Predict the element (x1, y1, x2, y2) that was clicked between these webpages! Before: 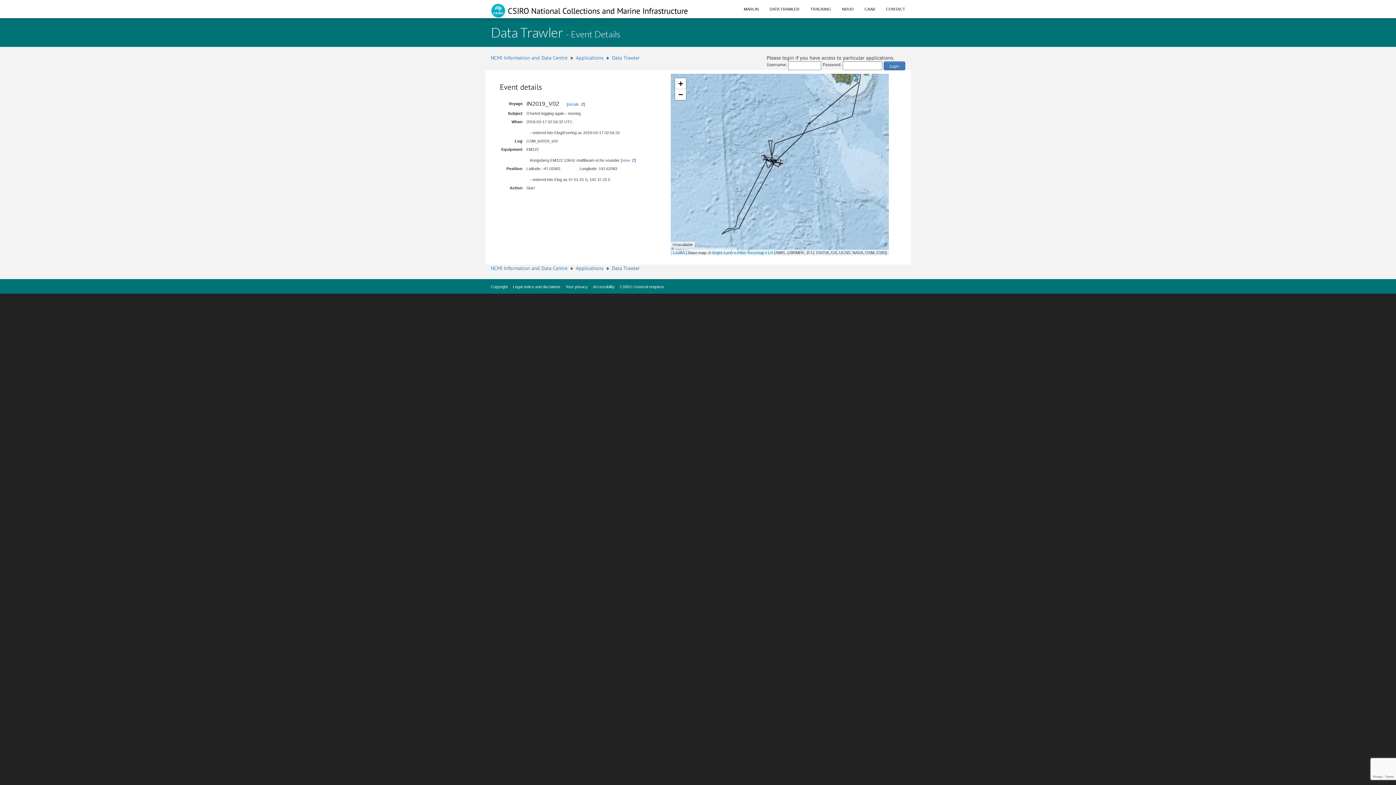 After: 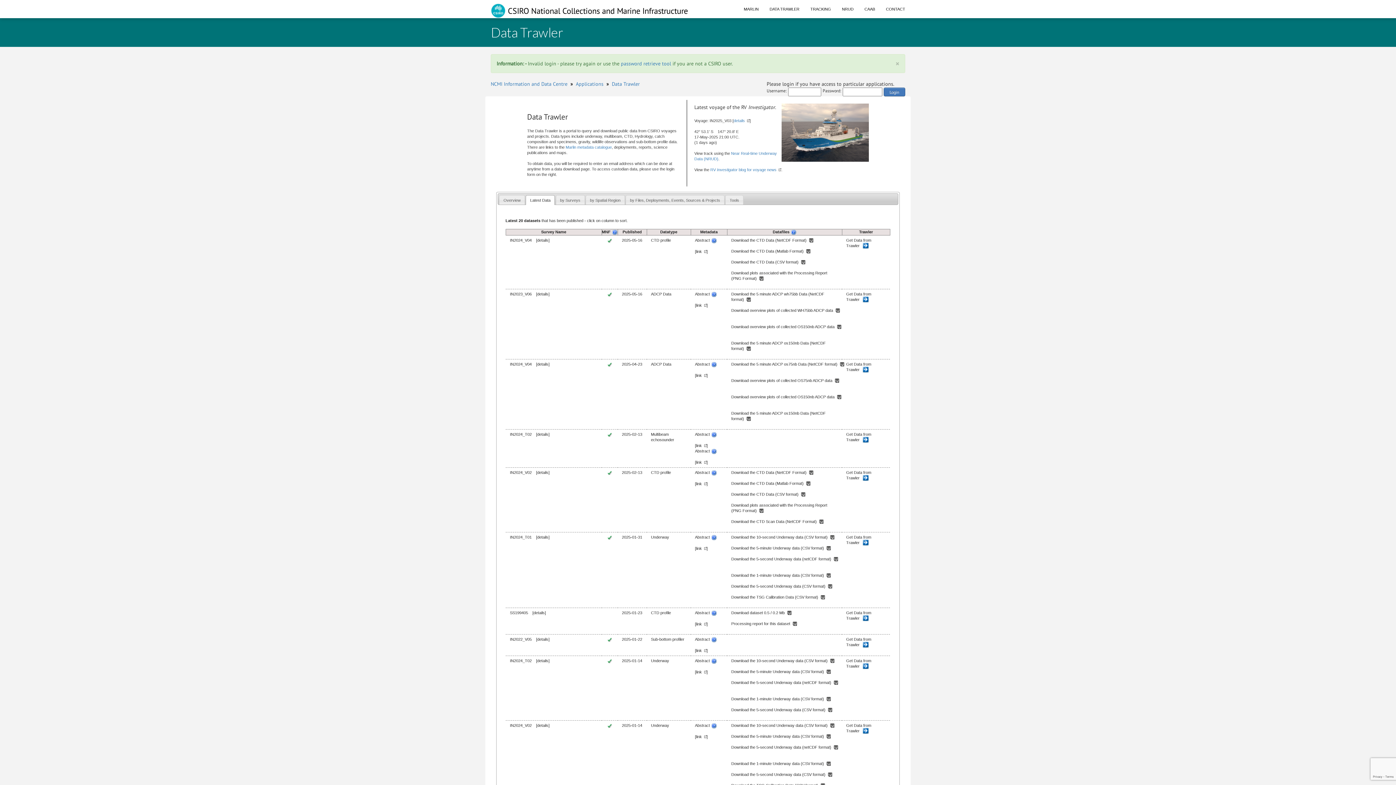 Action: label: Login bbox: (884, 61, 905, 70)